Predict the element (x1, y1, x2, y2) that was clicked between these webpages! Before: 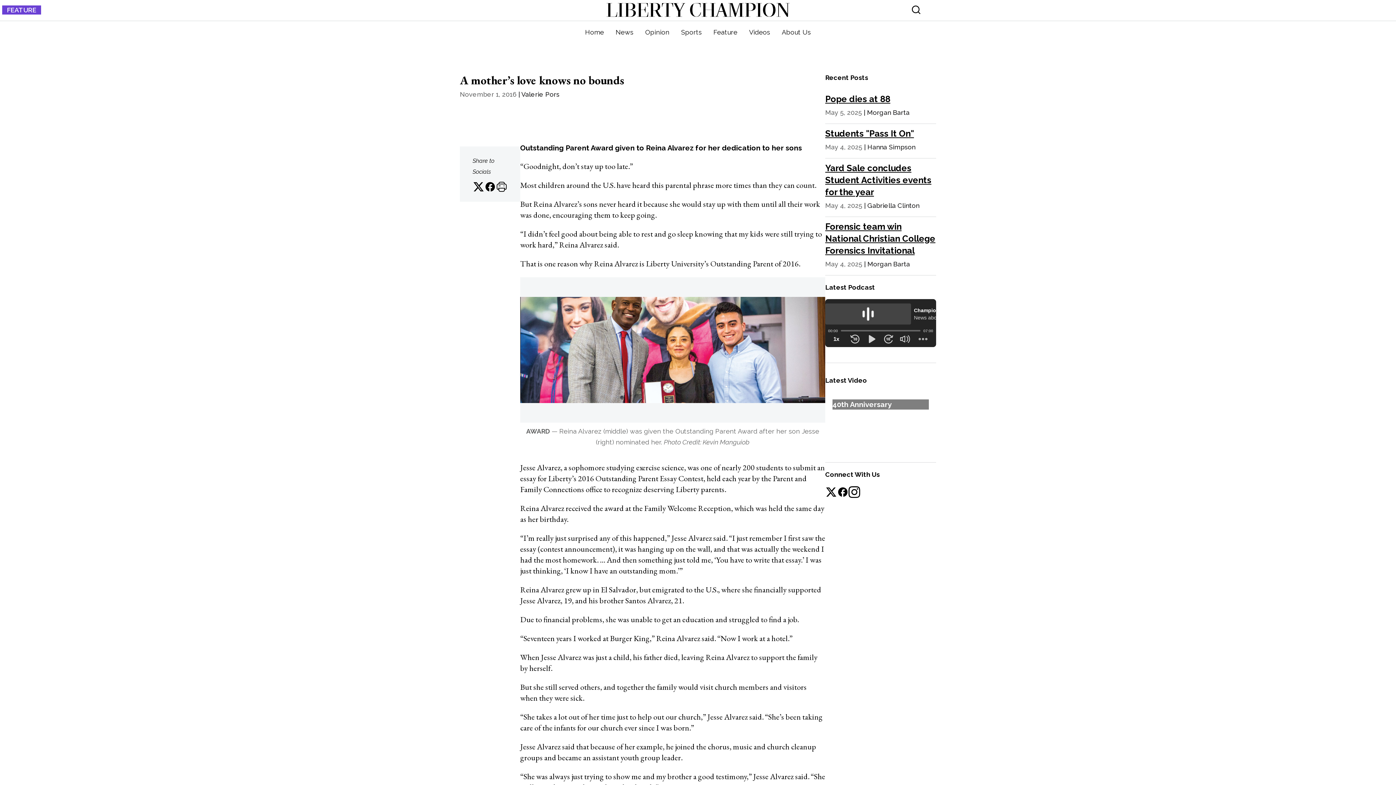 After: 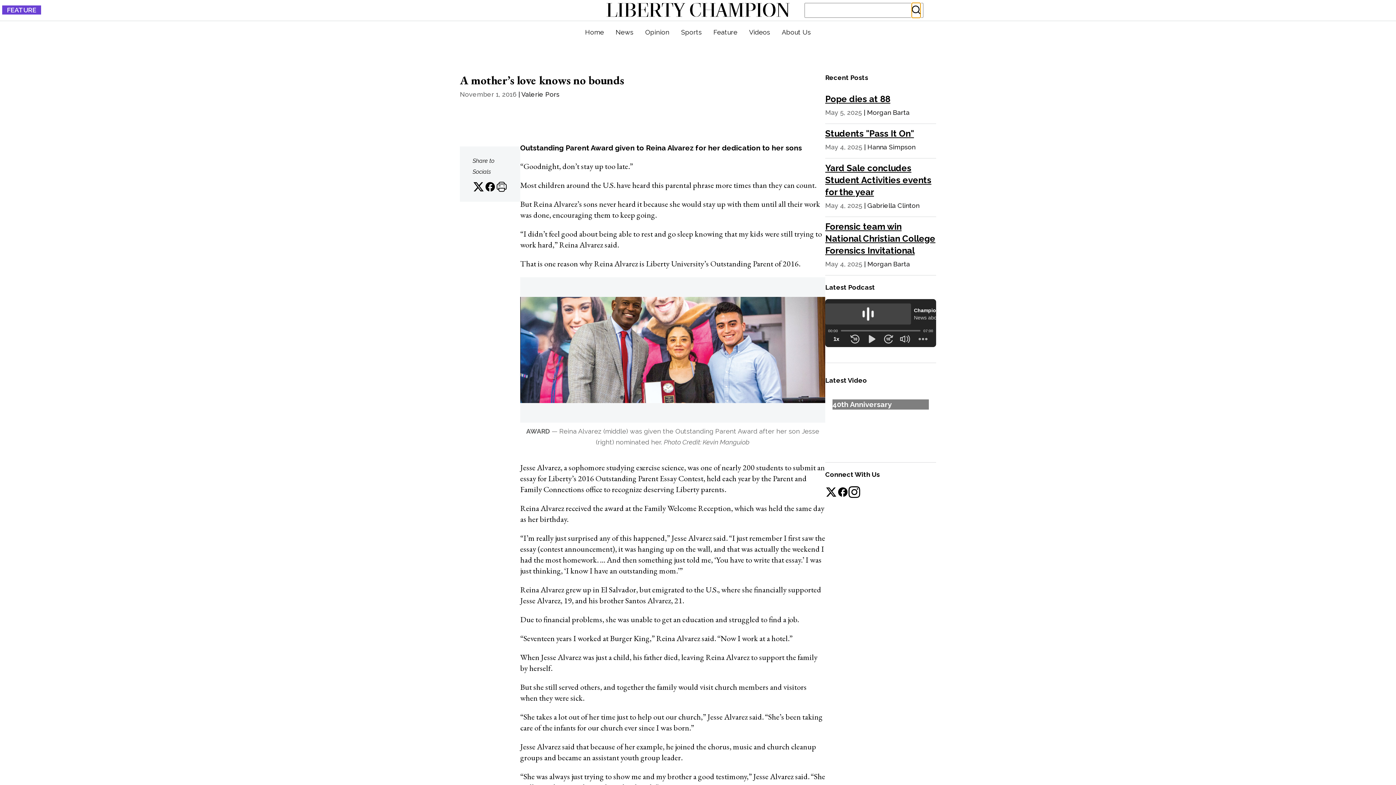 Action: label: Open Search bbox: (911, 2, 920, 17)